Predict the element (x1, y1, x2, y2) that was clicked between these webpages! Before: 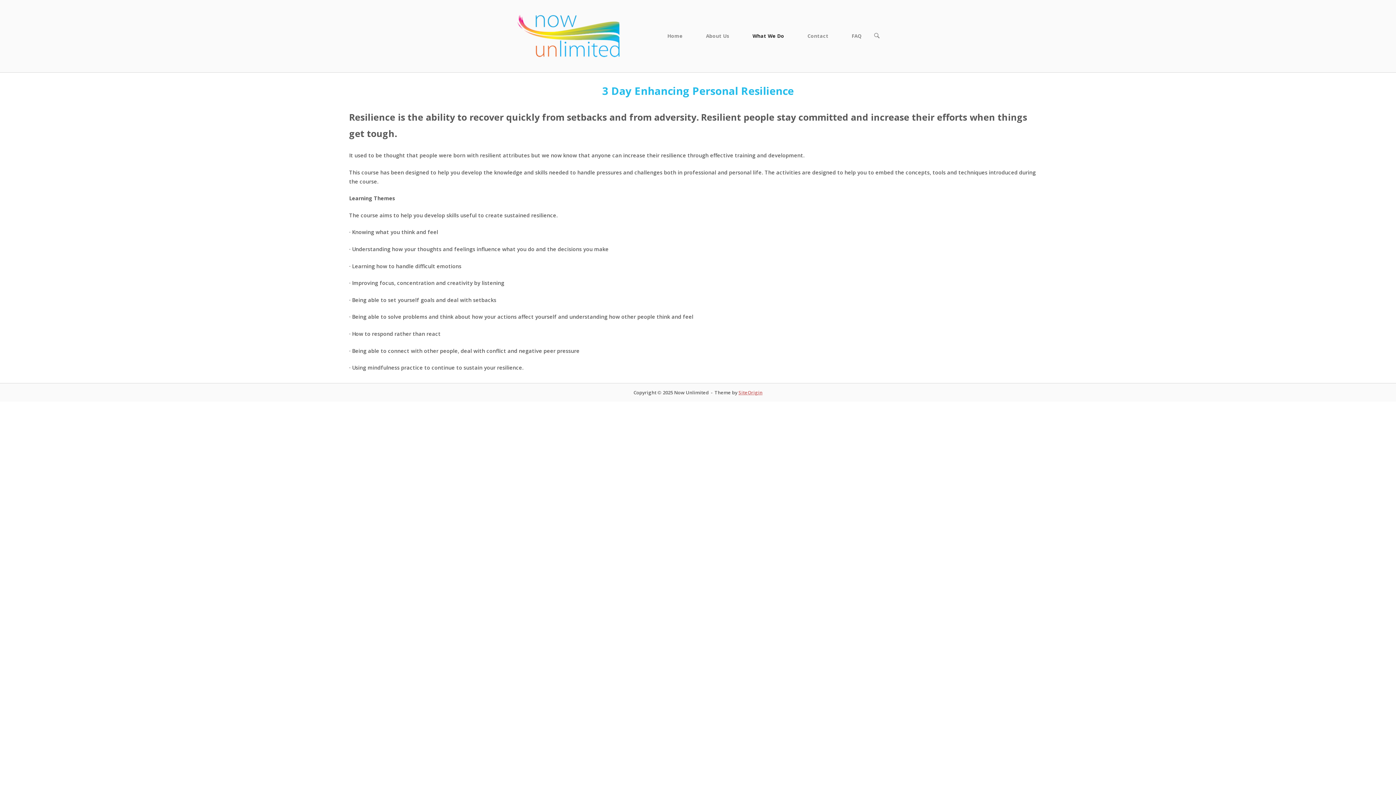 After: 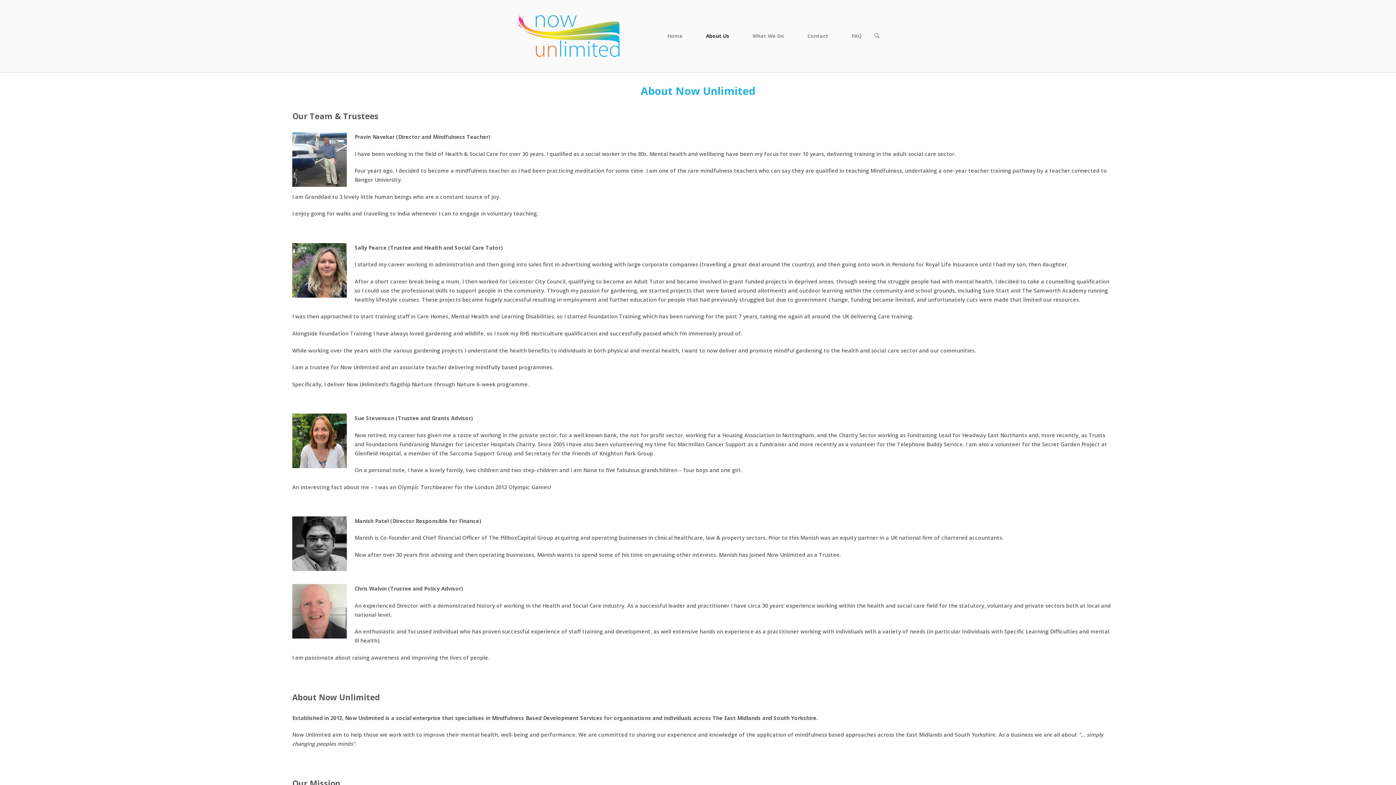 Action: bbox: (695, 32, 740, 39) label: About Us